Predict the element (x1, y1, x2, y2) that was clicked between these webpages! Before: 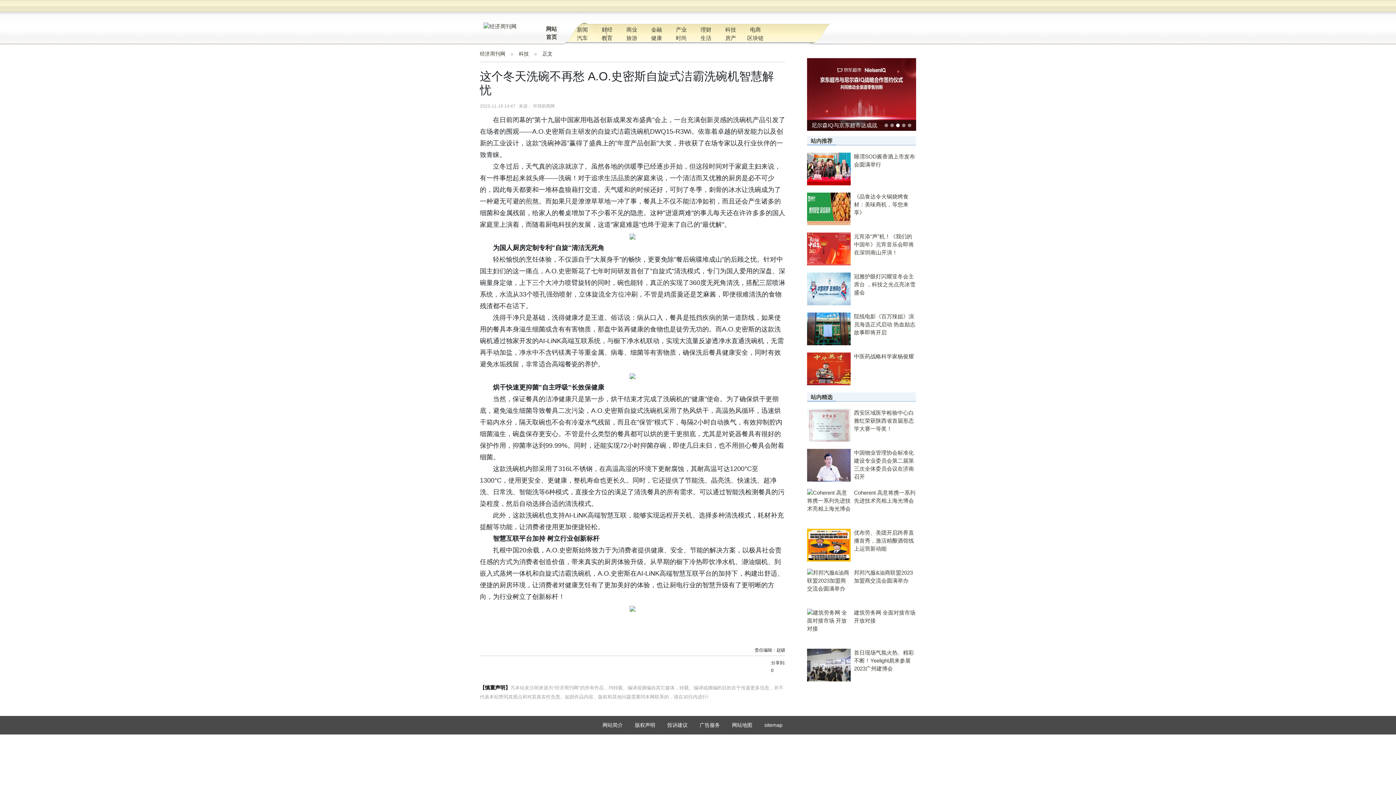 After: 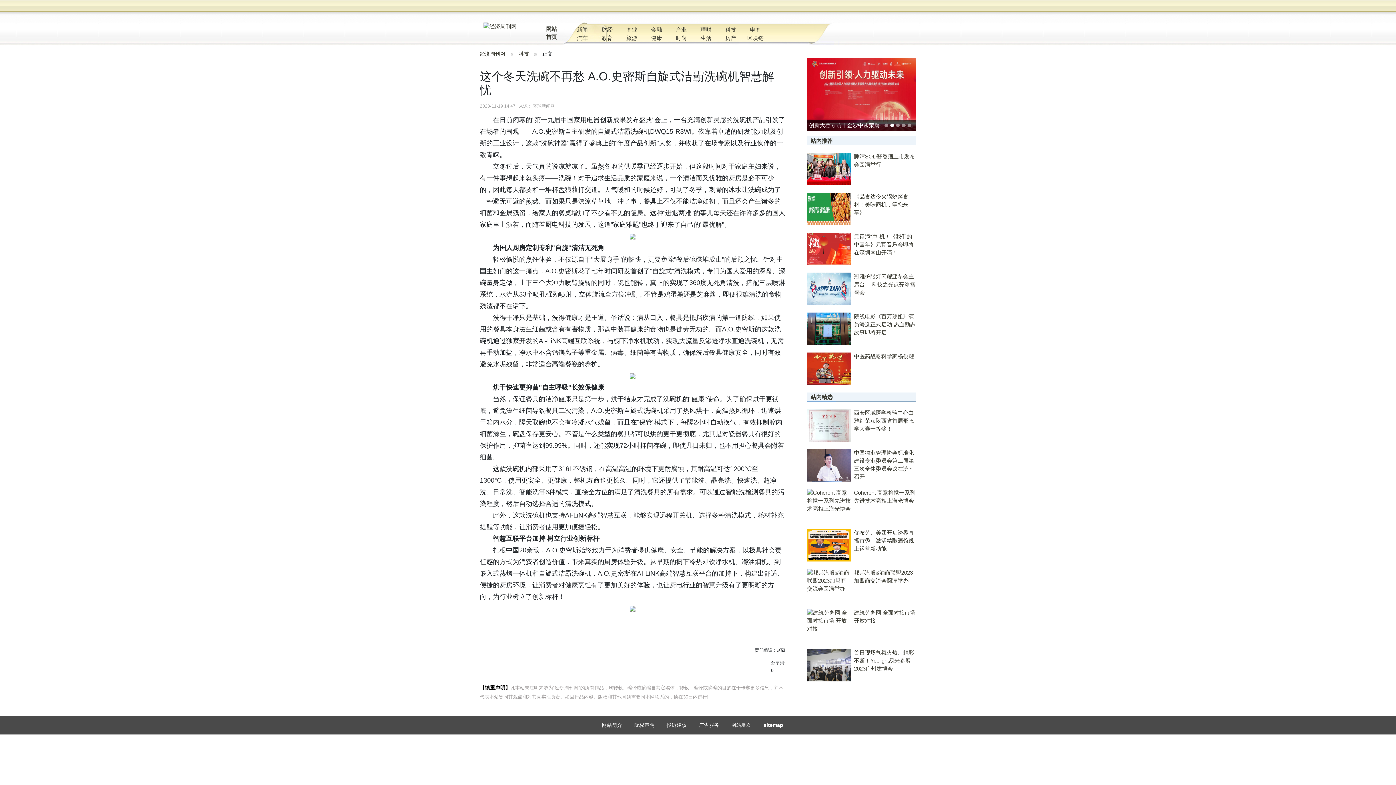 Action: label: sitemap bbox: (764, 722, 782, 728)